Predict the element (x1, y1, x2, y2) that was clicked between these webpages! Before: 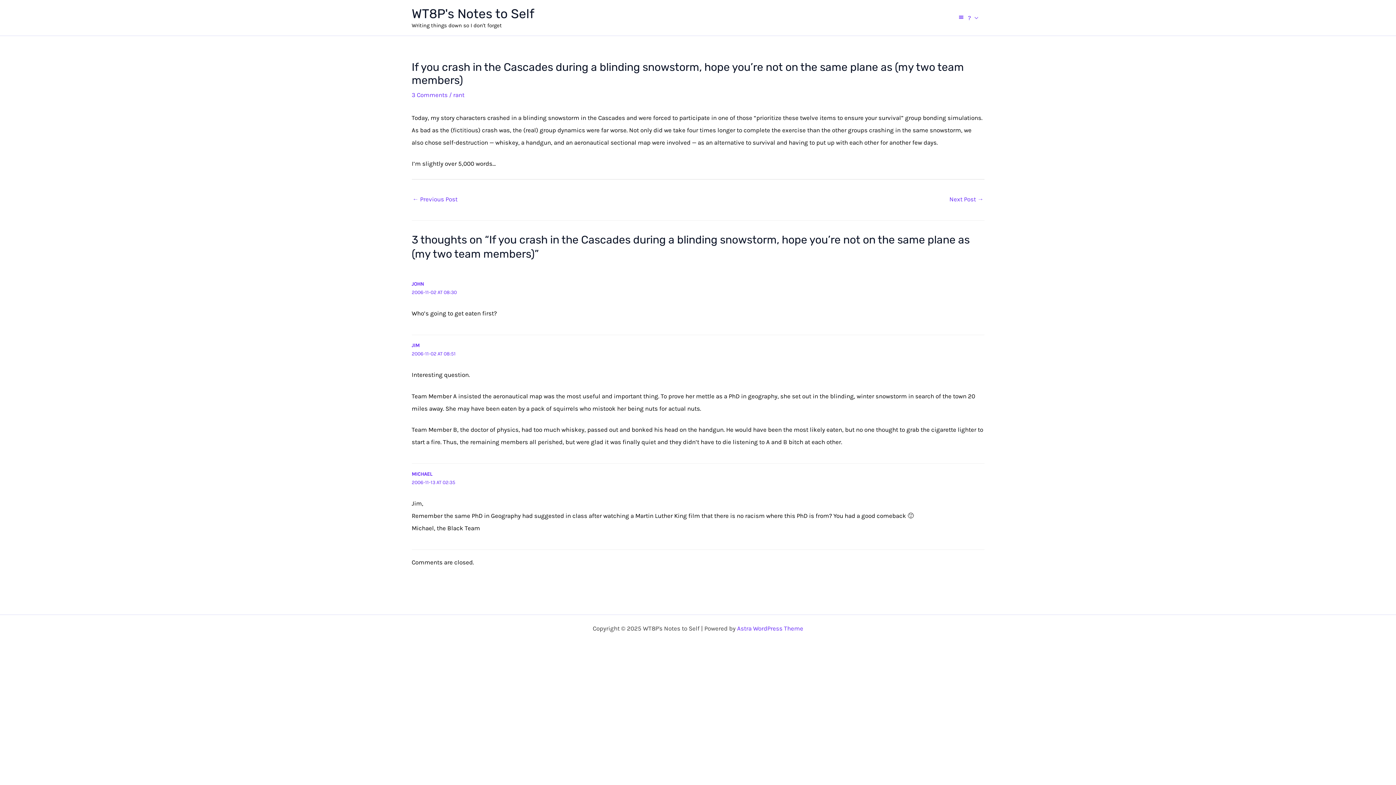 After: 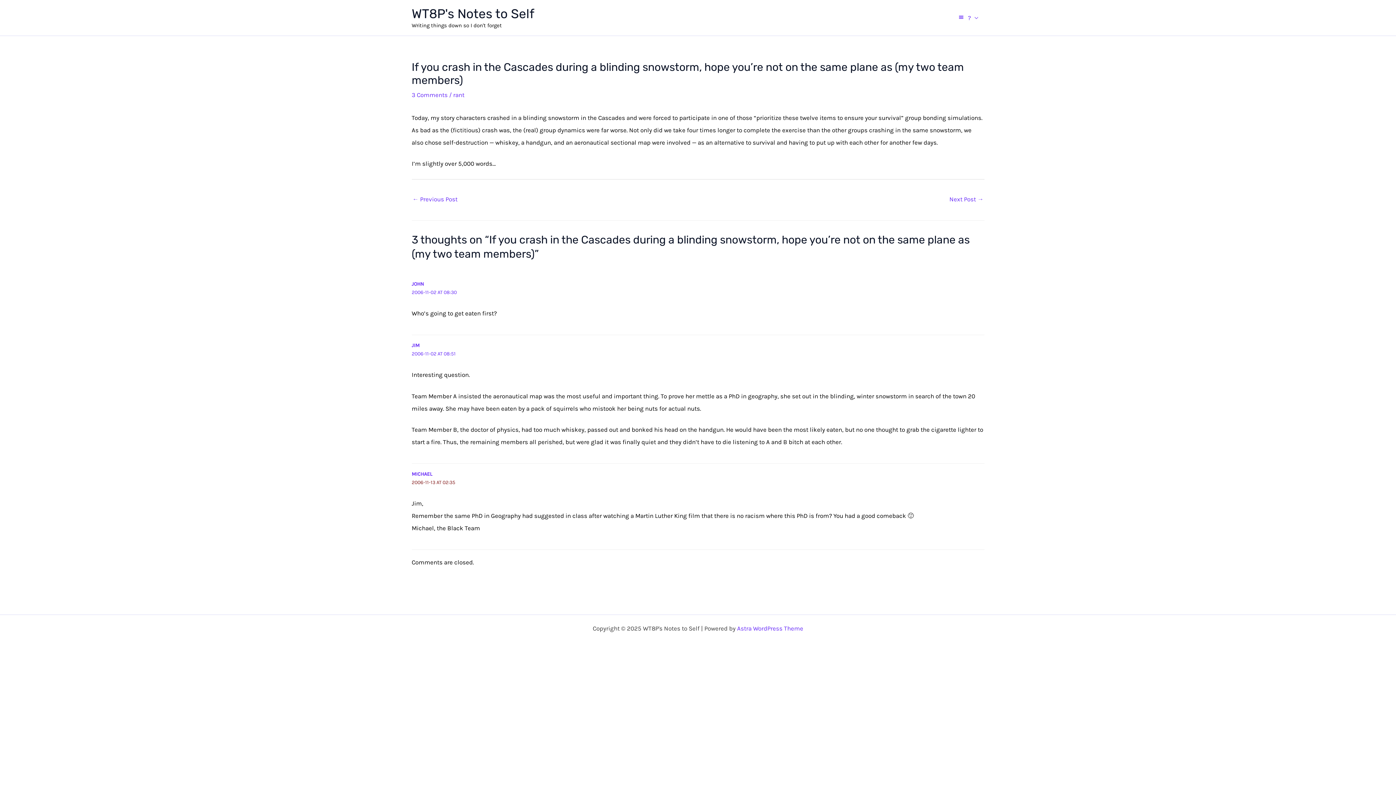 Action: label: 2006-11-13 AT 02:35 bbox: (411, 479, 455, 485)